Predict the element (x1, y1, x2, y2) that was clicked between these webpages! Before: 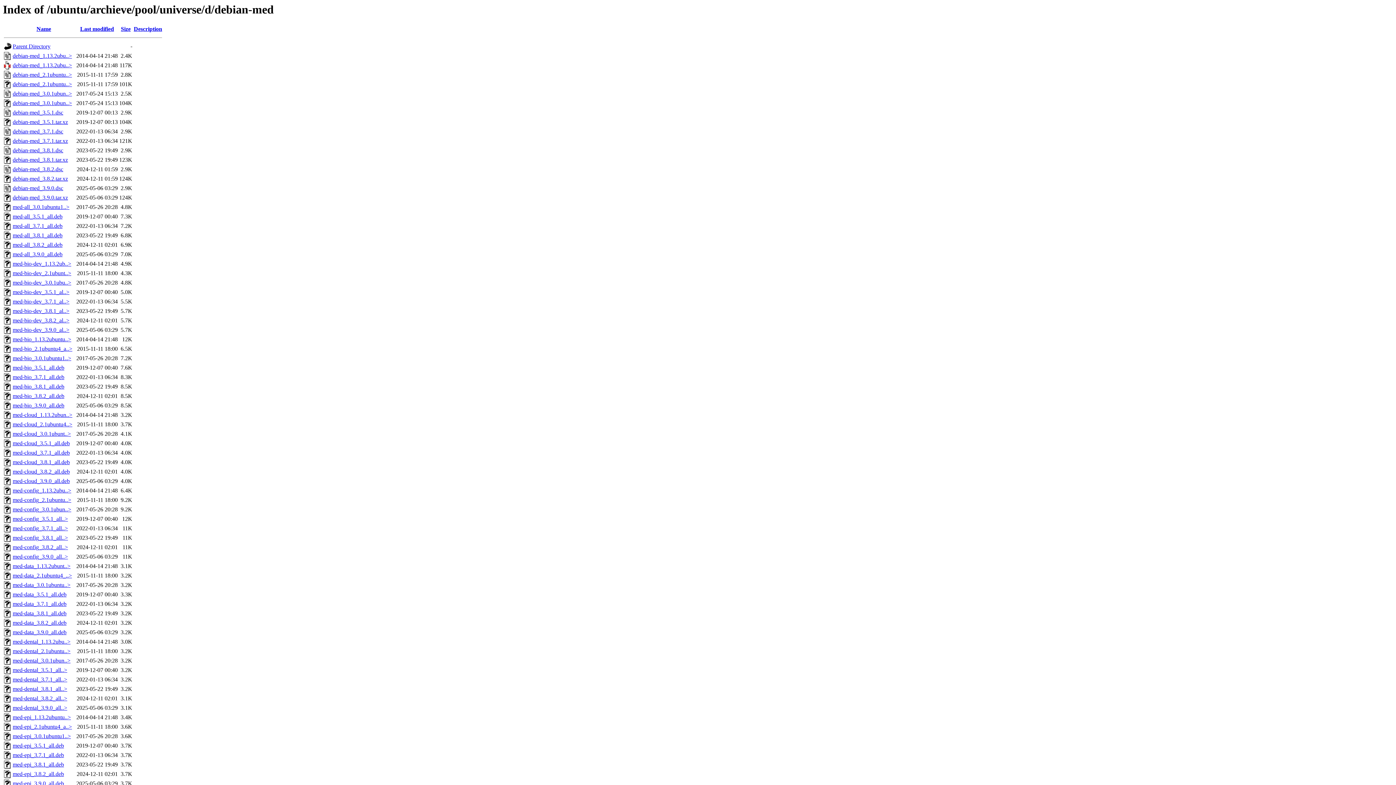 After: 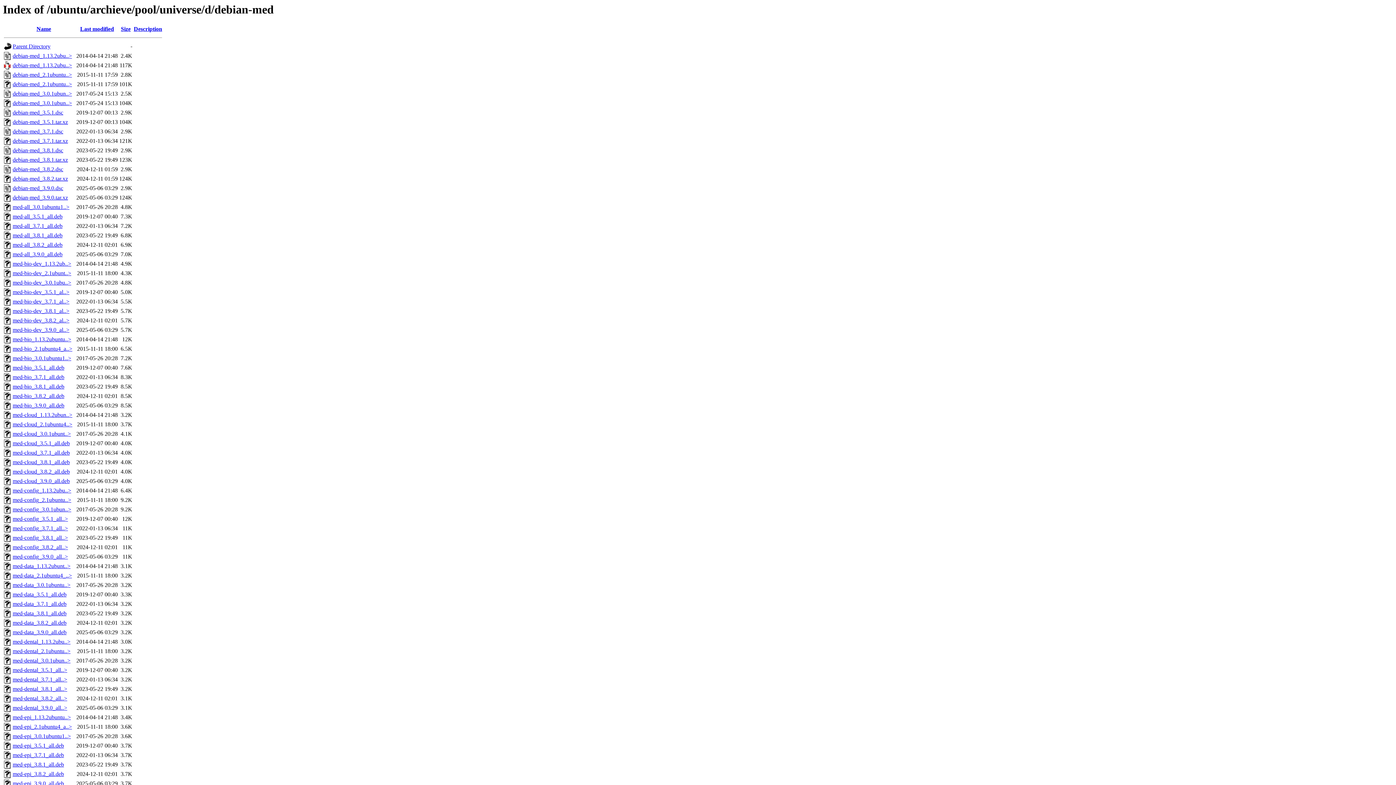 Action: bbox: (12, 724, 72, 730) label: med-epi_2.1ubuntu4_a..>